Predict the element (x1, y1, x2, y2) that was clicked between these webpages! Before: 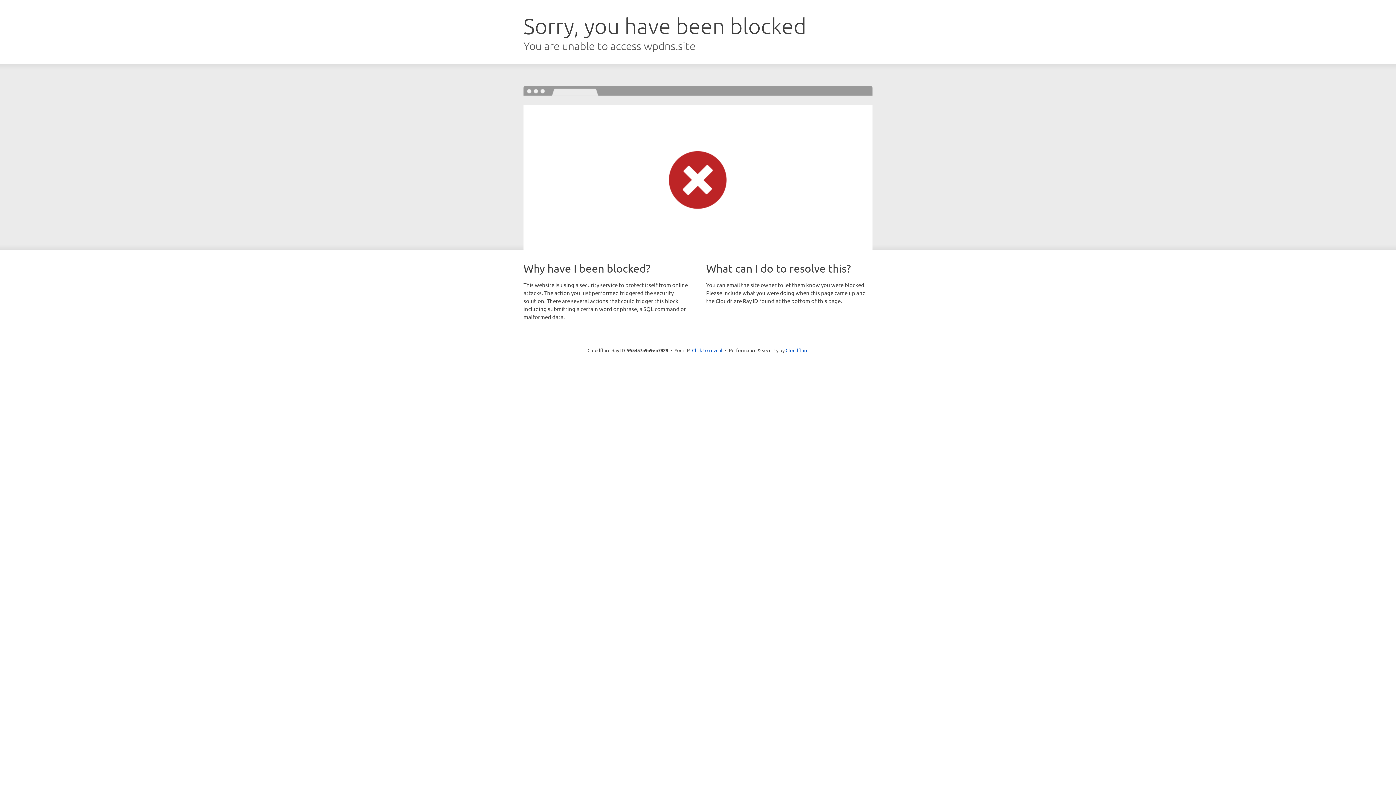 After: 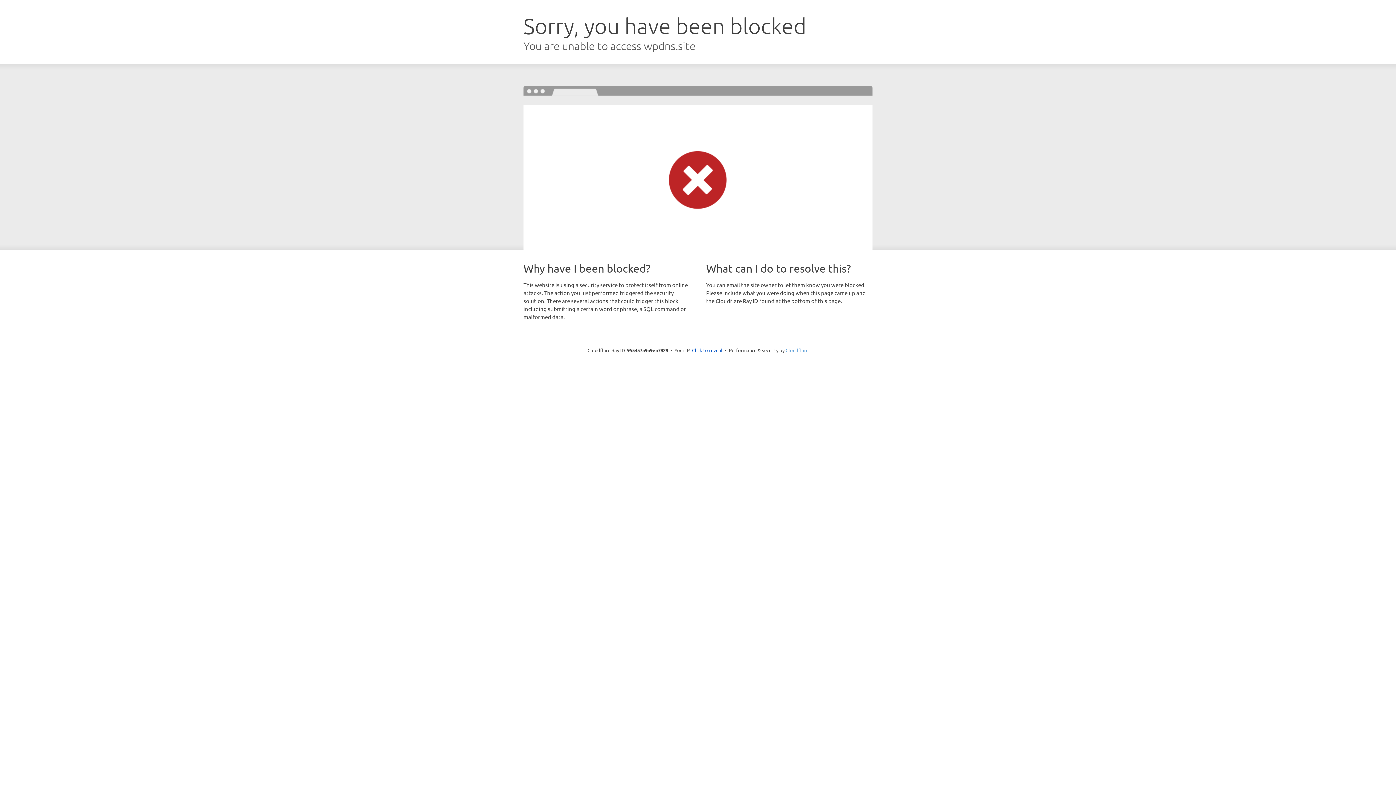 Action: label: Cloudflare bbox: (785, 347, 808, 353)